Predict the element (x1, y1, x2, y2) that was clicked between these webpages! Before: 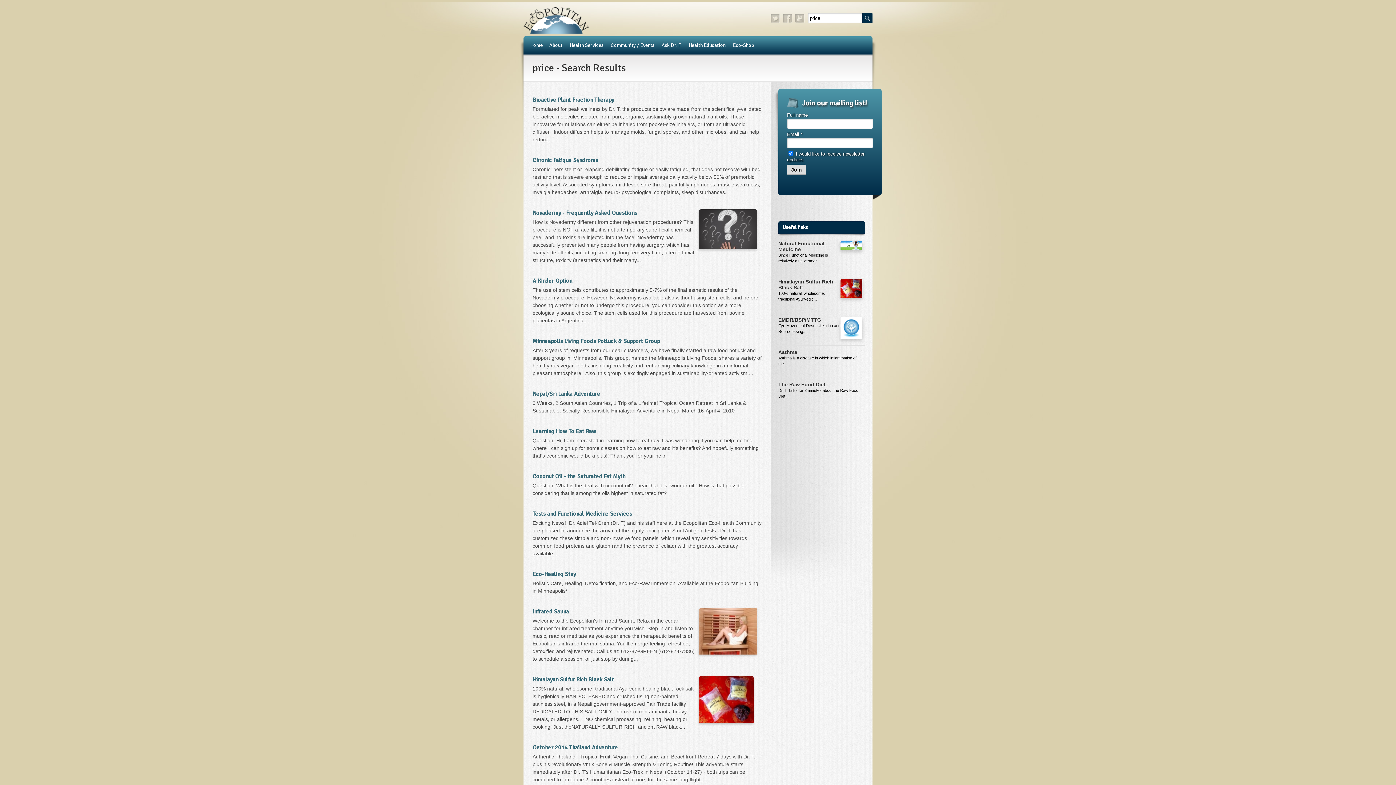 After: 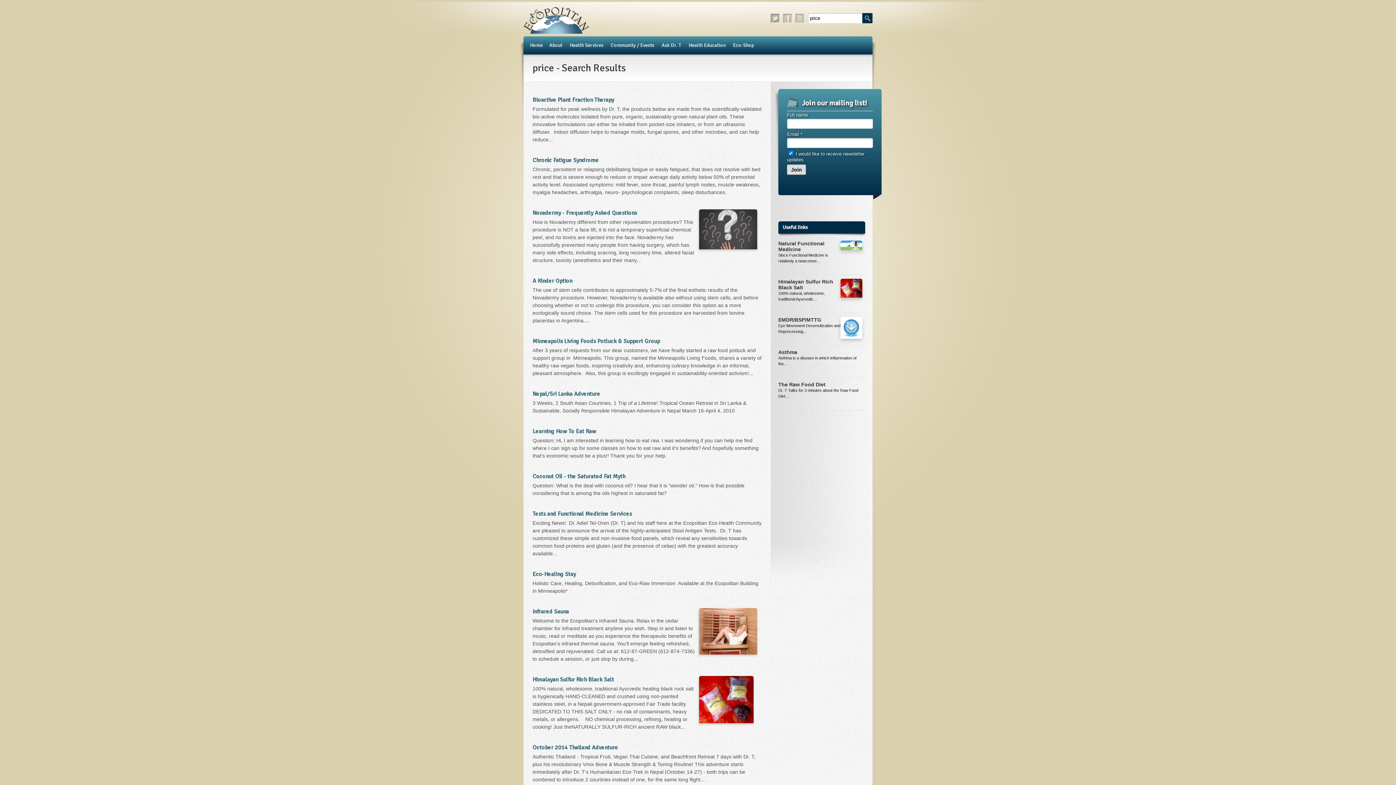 Action: label: twitter bbox: (770, 11, 781, 25)